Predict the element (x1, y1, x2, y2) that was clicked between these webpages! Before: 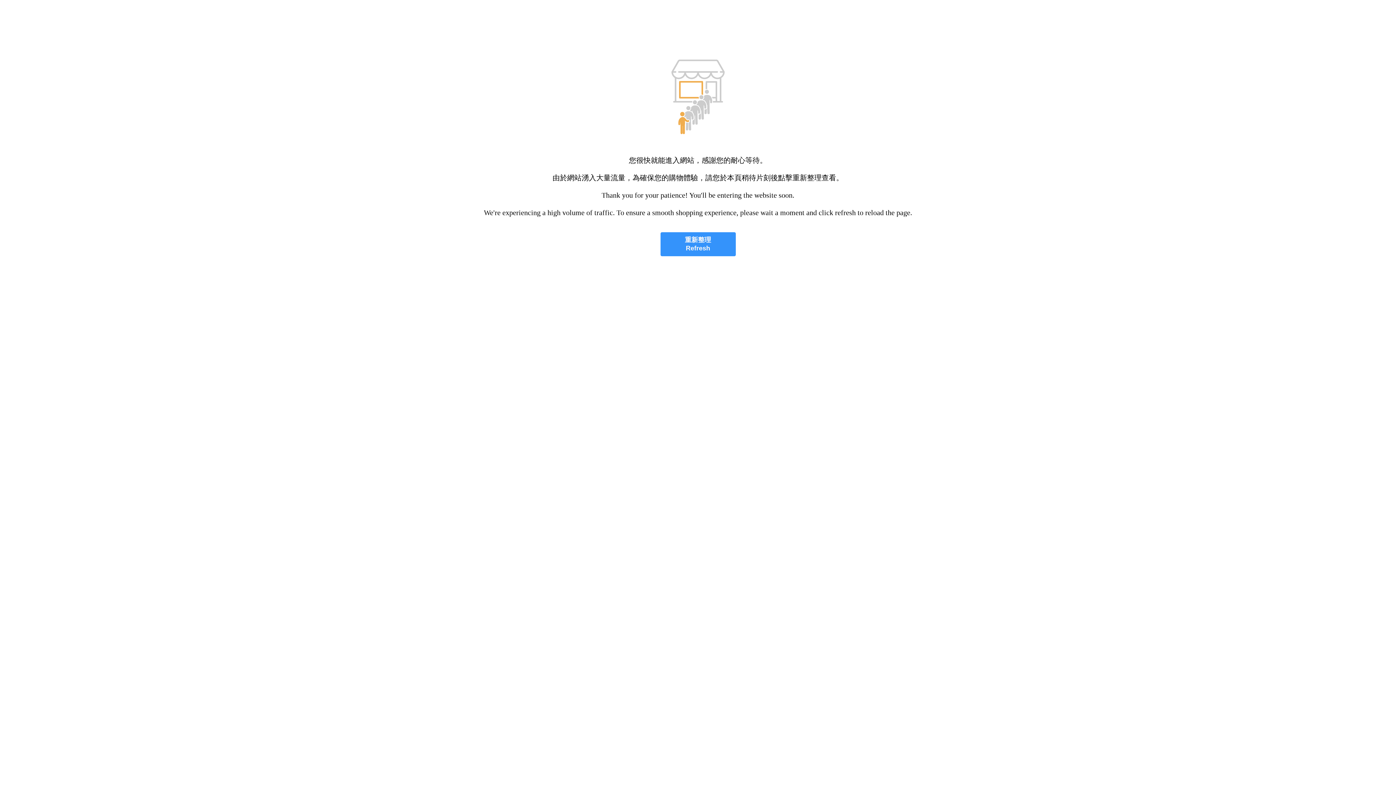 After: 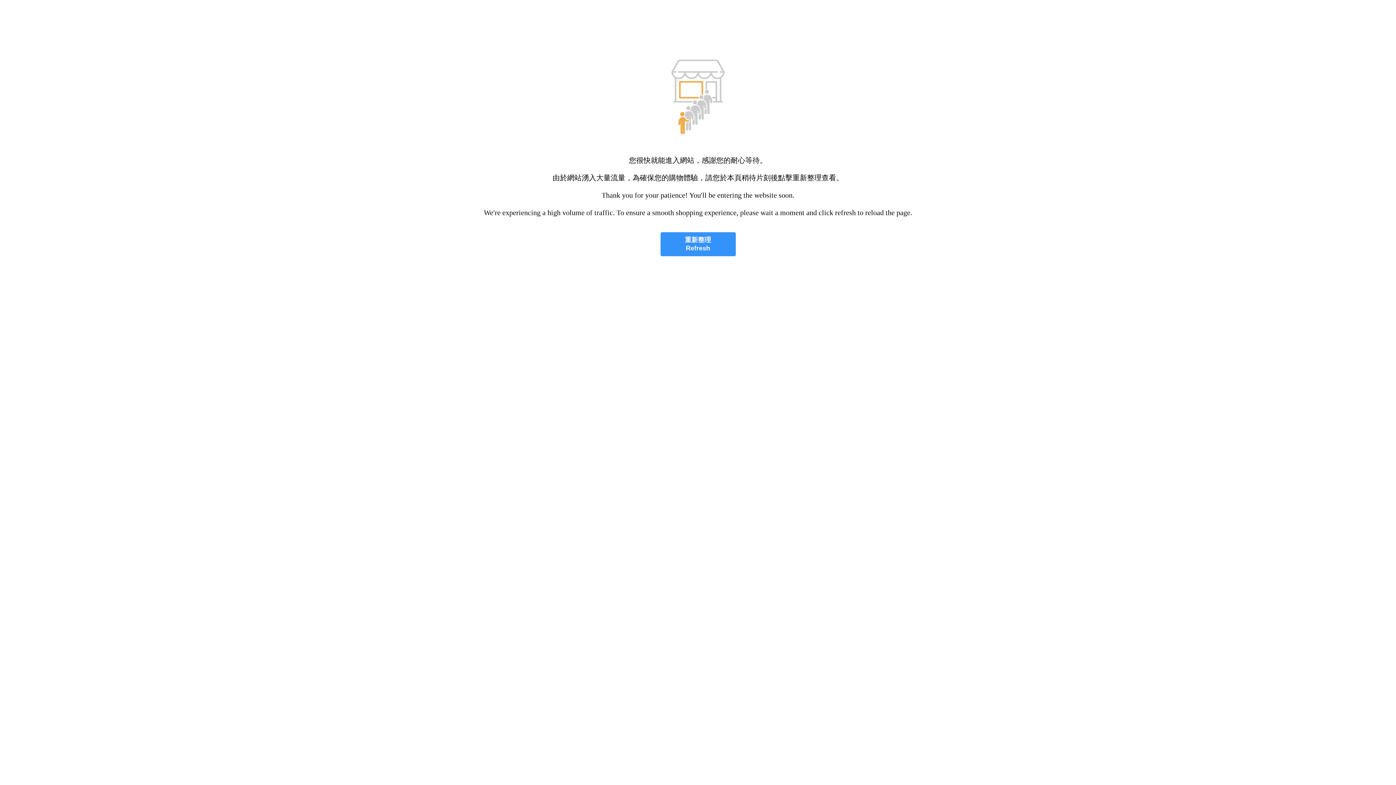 Action: label: 重新整理
Refresh bbox: (660, 232, 735, 256)